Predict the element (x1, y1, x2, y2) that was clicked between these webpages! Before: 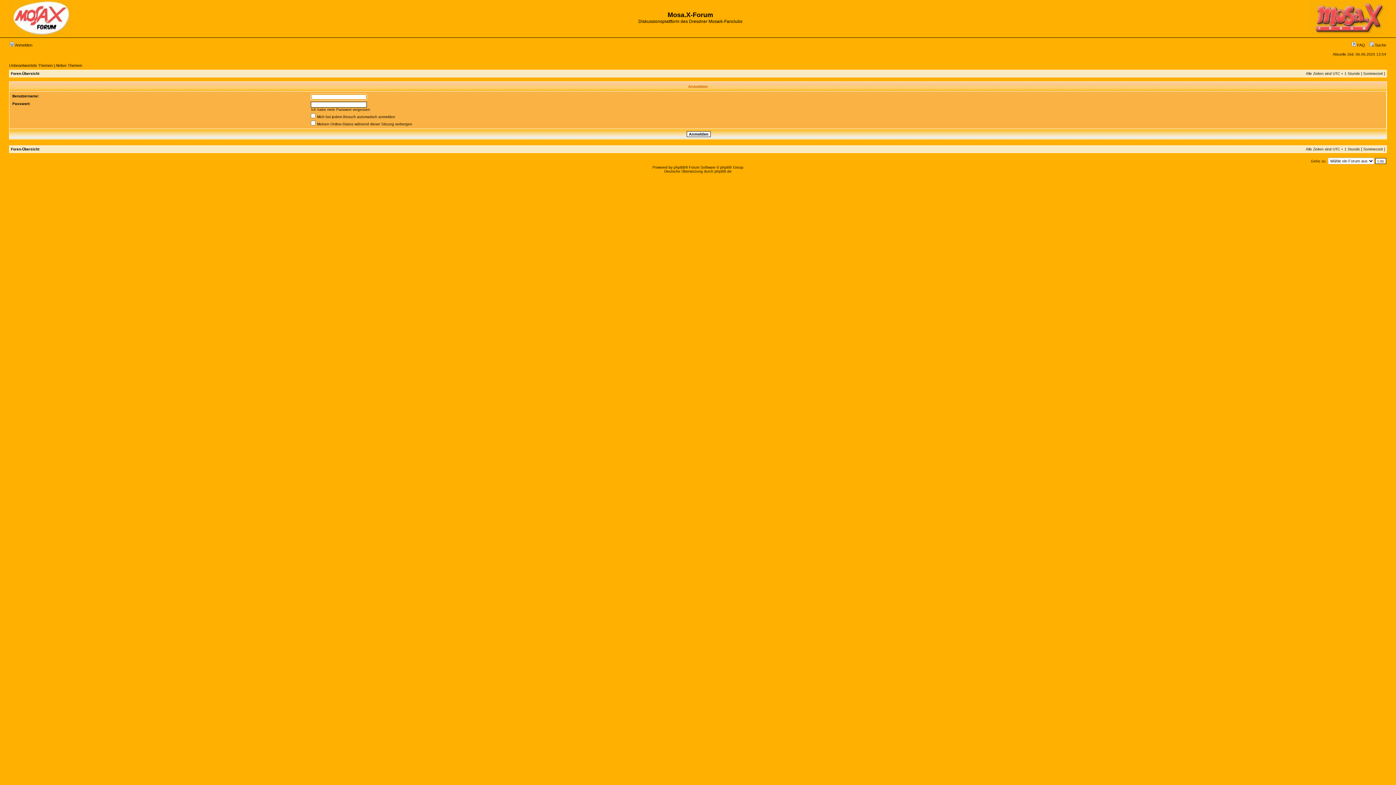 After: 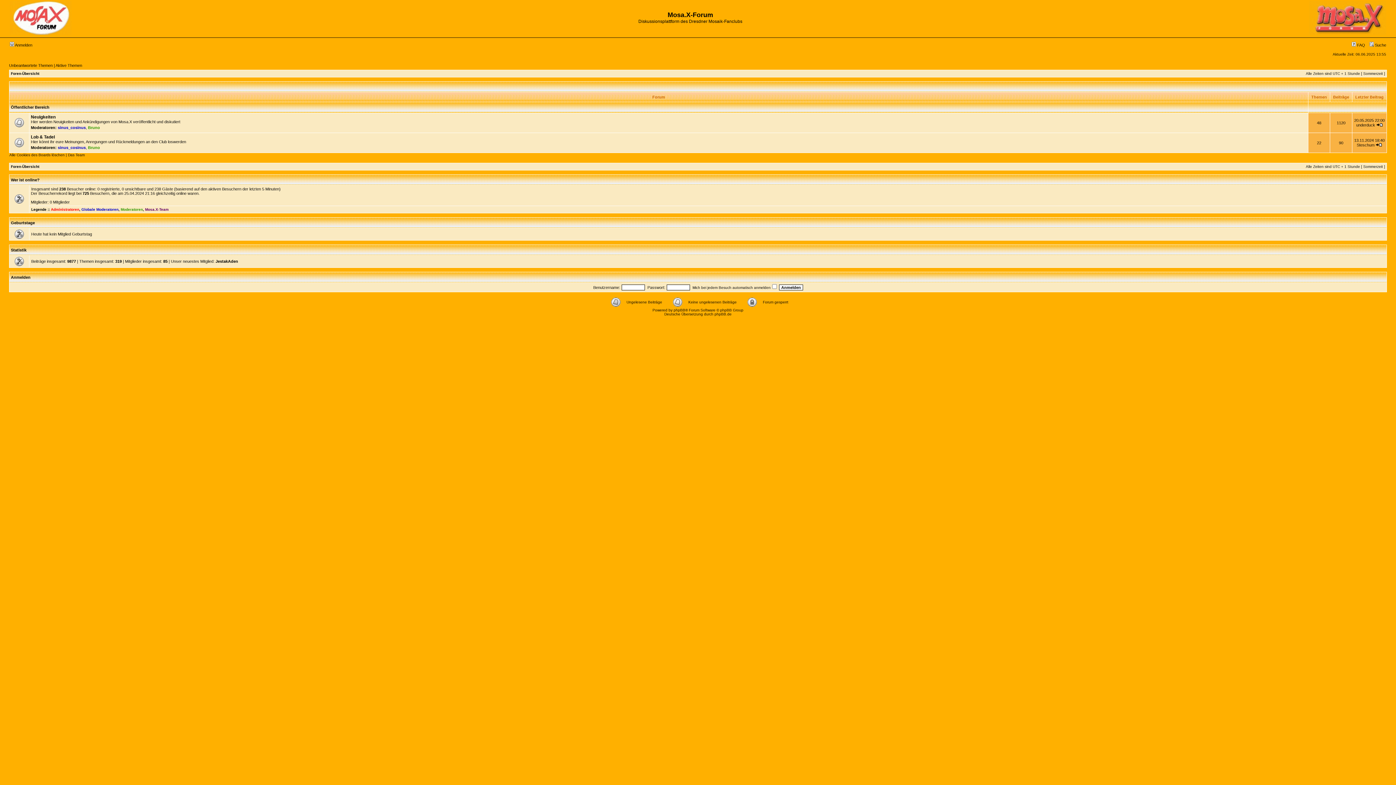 Action: bbox: (10, 71, 39, 75) label: Foren-Übersicht